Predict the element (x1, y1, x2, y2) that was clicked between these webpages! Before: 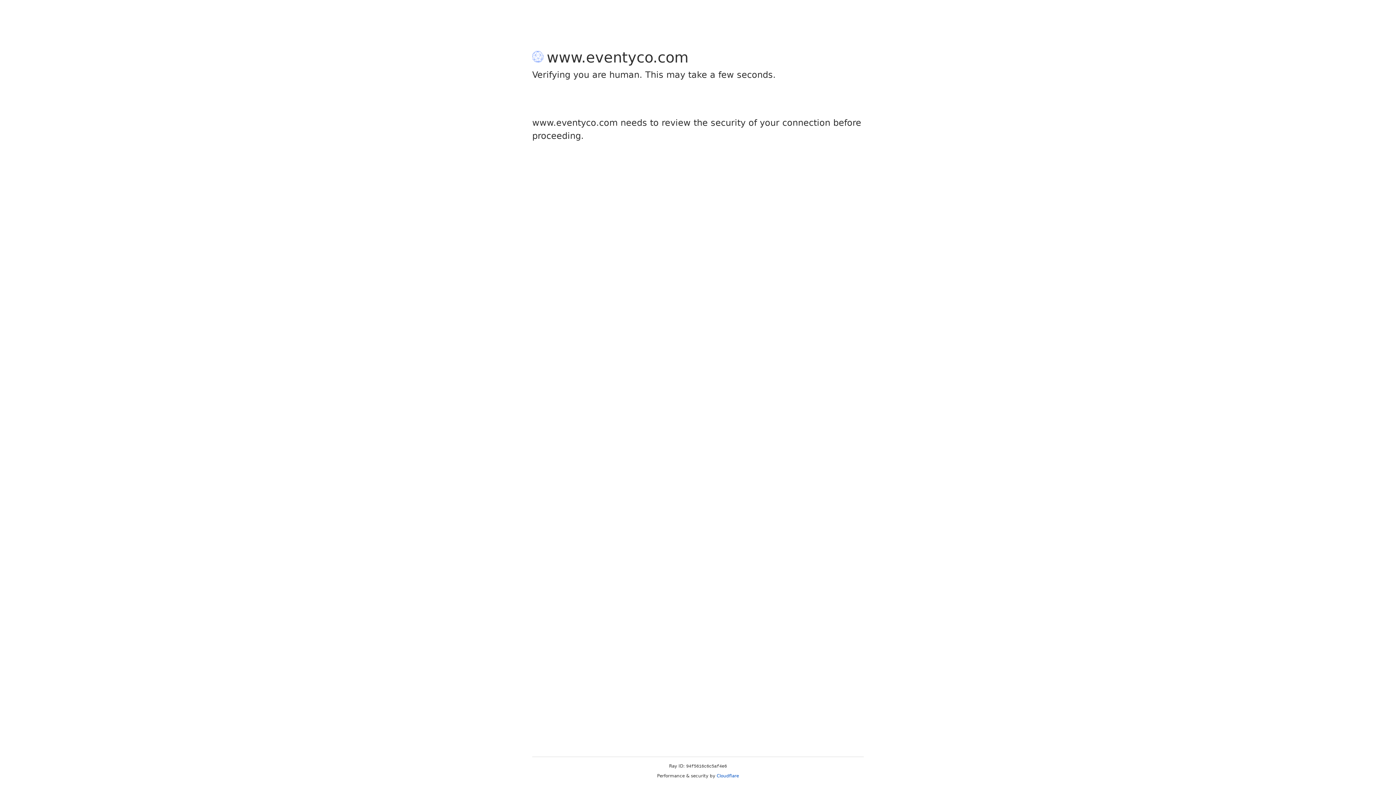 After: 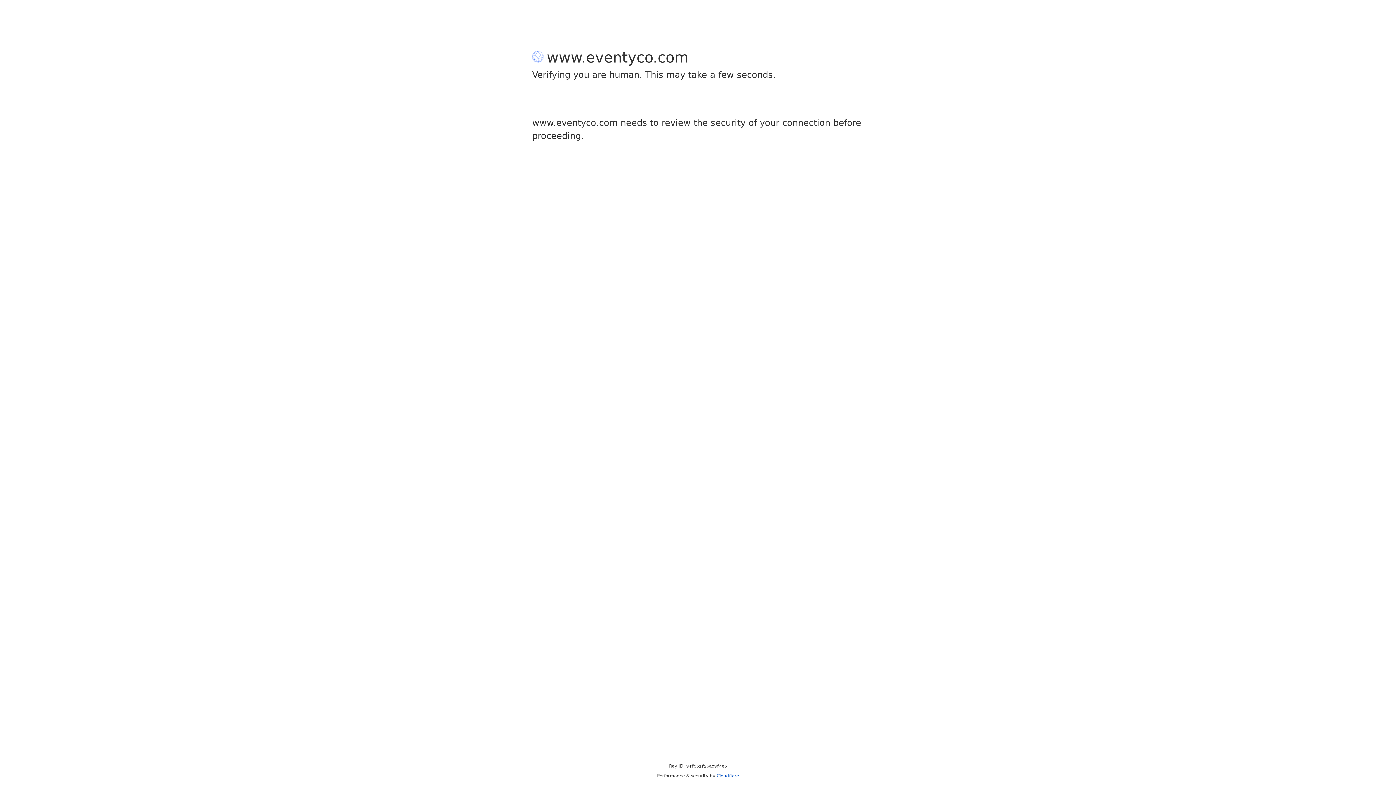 Action: bbox: (716, 773, 739, 778) label: Cloudflare